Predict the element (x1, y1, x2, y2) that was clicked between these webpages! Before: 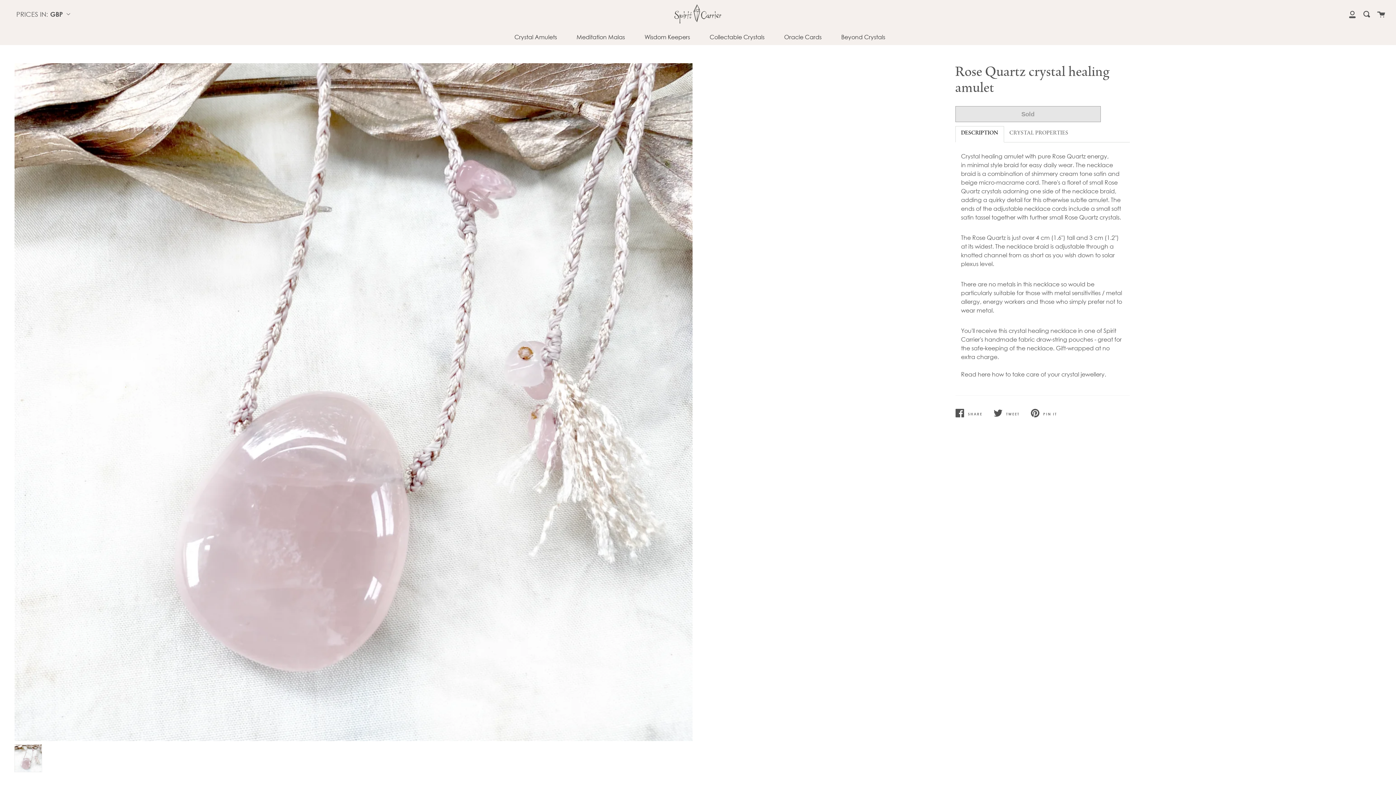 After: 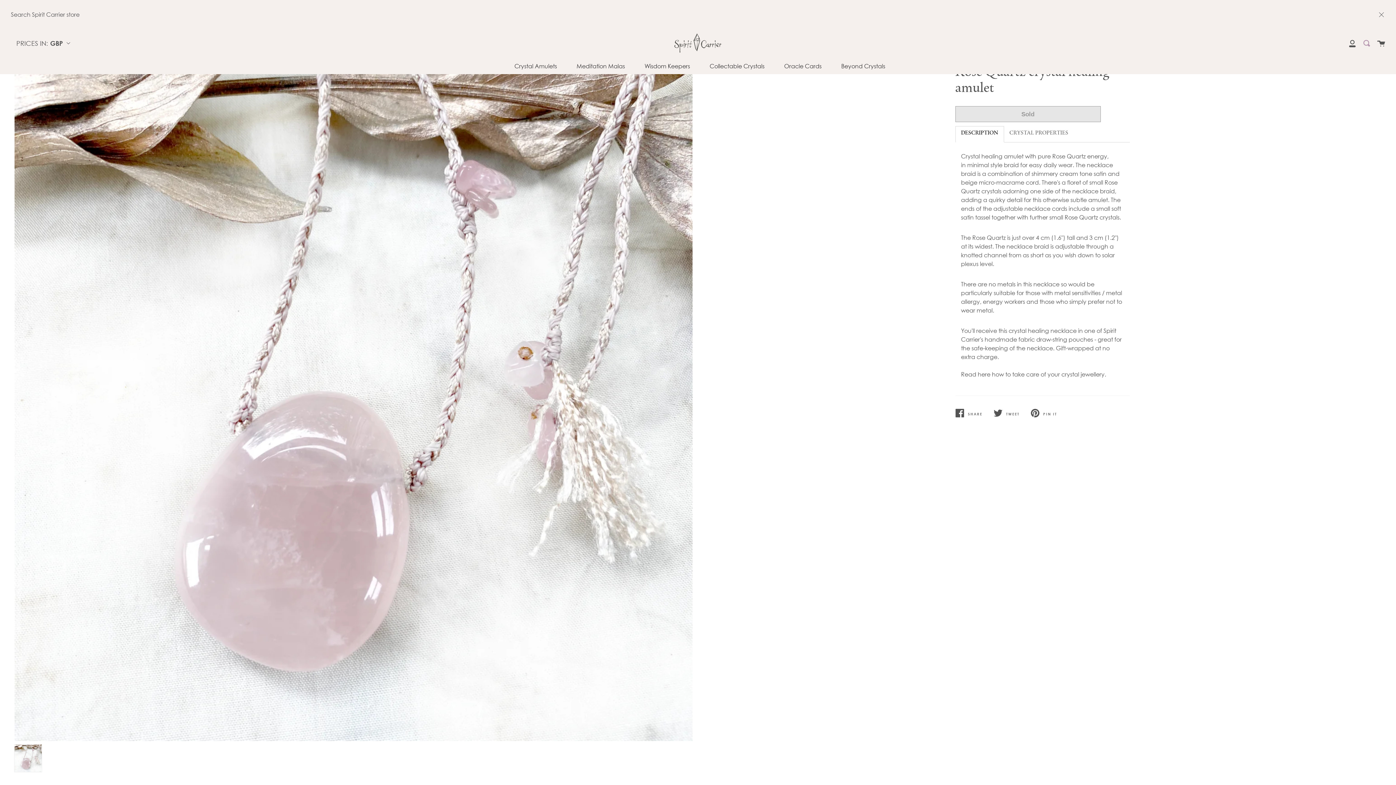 Action: label: Search bbox: (1363, 0, 1370, 28)